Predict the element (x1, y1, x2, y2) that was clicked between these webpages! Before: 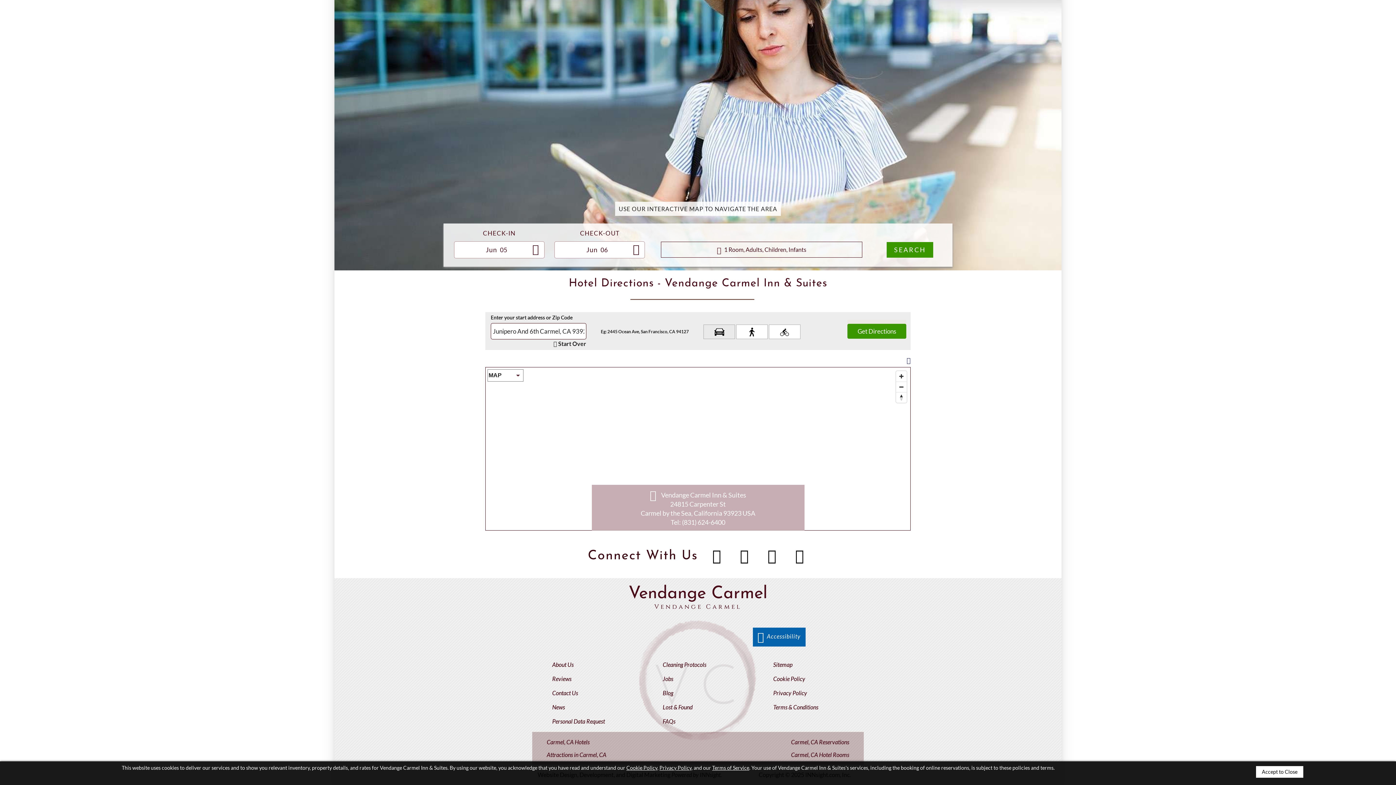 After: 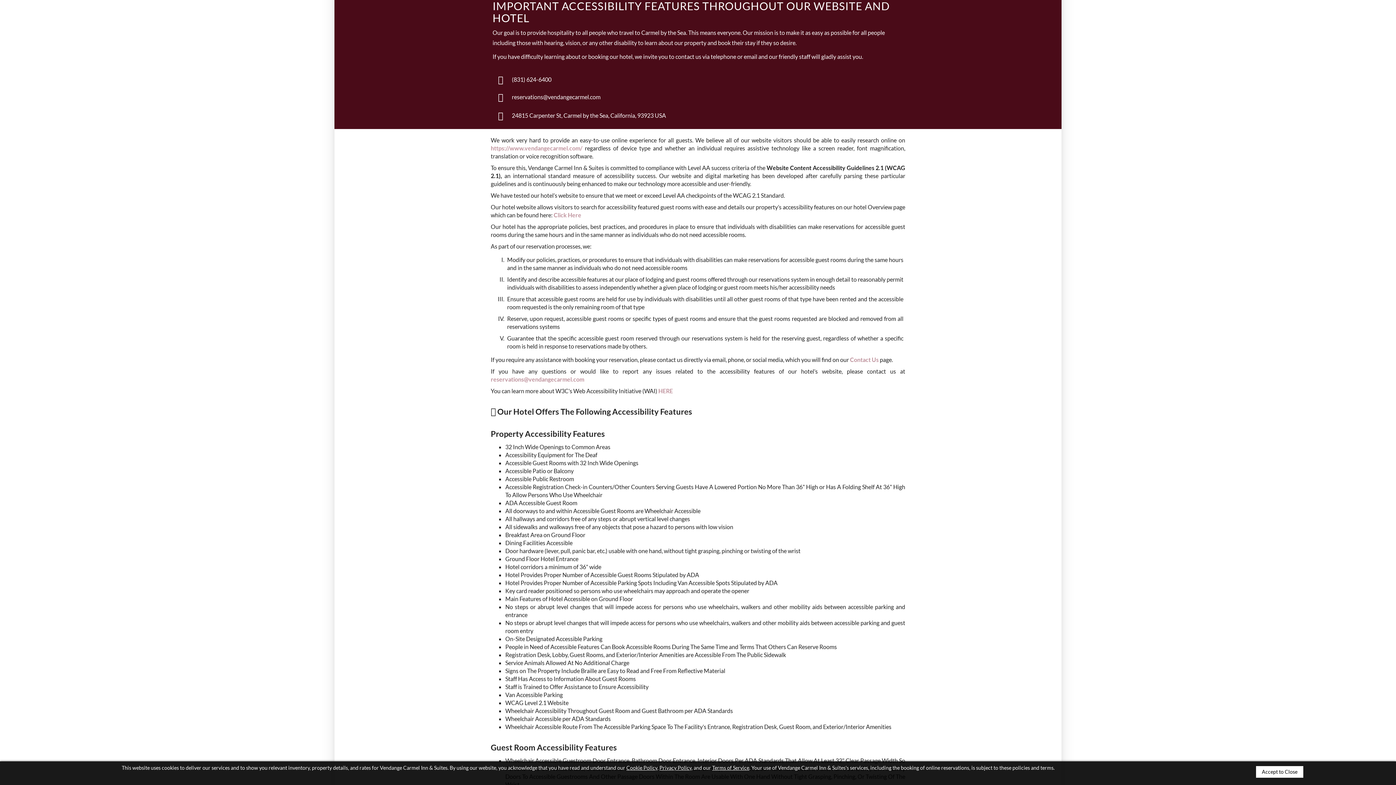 Action: label: Accessibility bbox: (752, 628, 805, 647)